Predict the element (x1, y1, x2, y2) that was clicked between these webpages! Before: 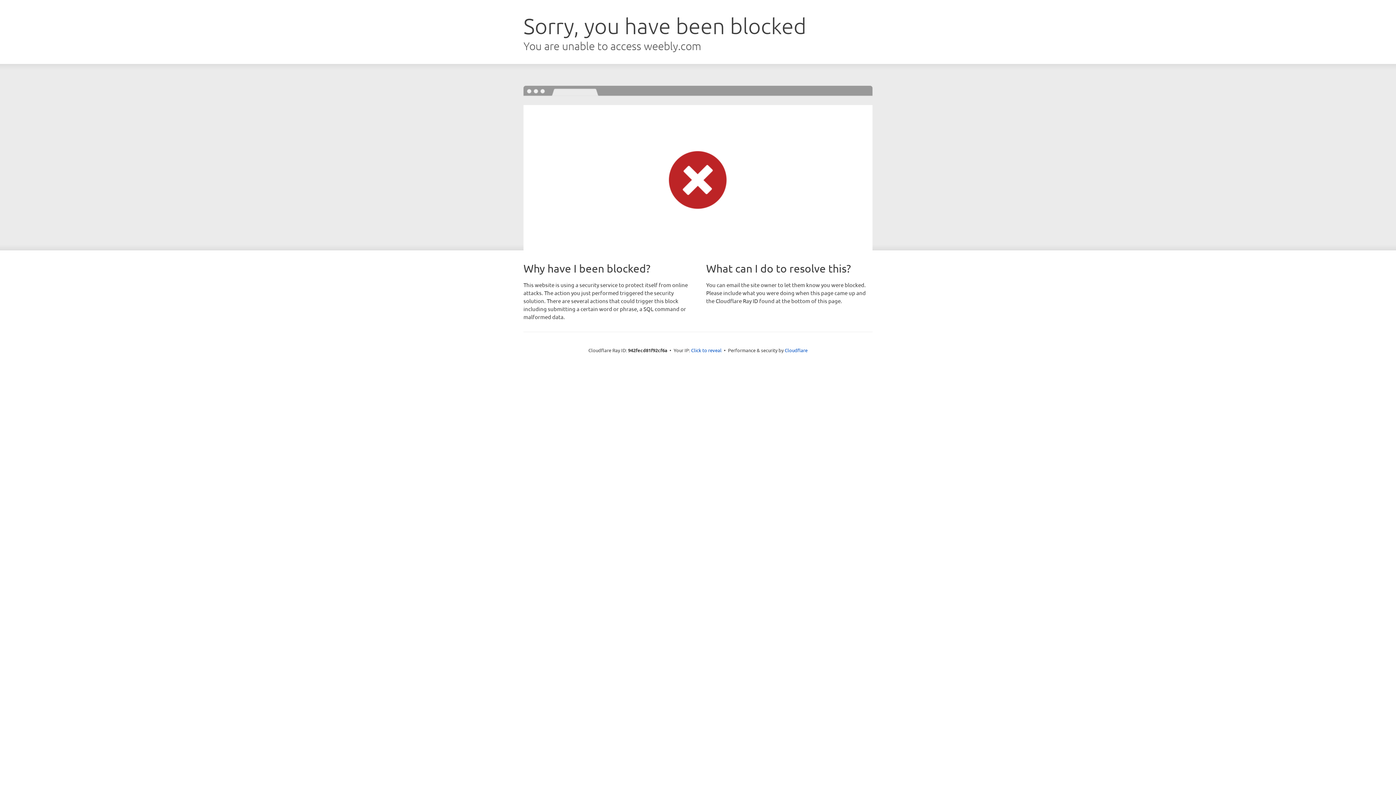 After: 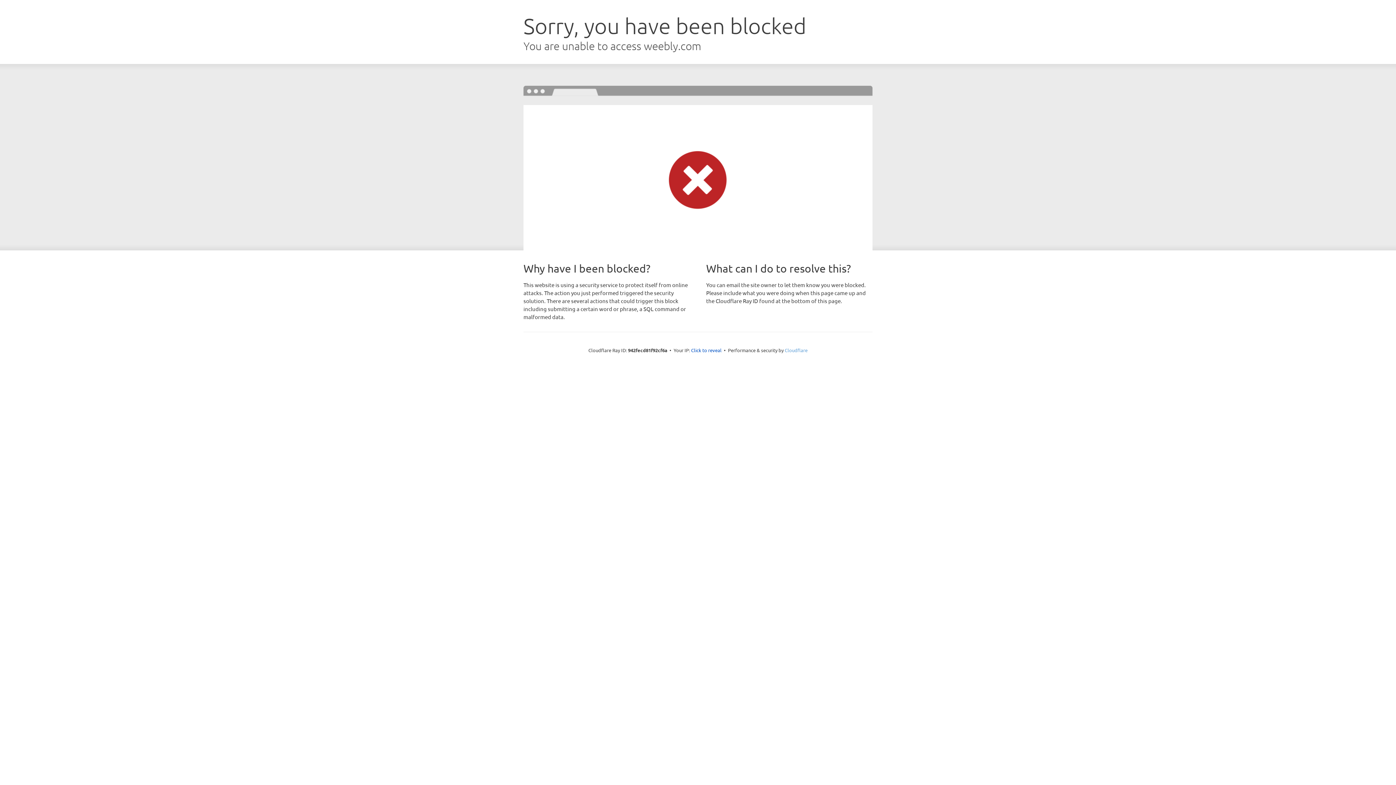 Action: label: Cloudflare bbox: (784, 347, 807, 353)